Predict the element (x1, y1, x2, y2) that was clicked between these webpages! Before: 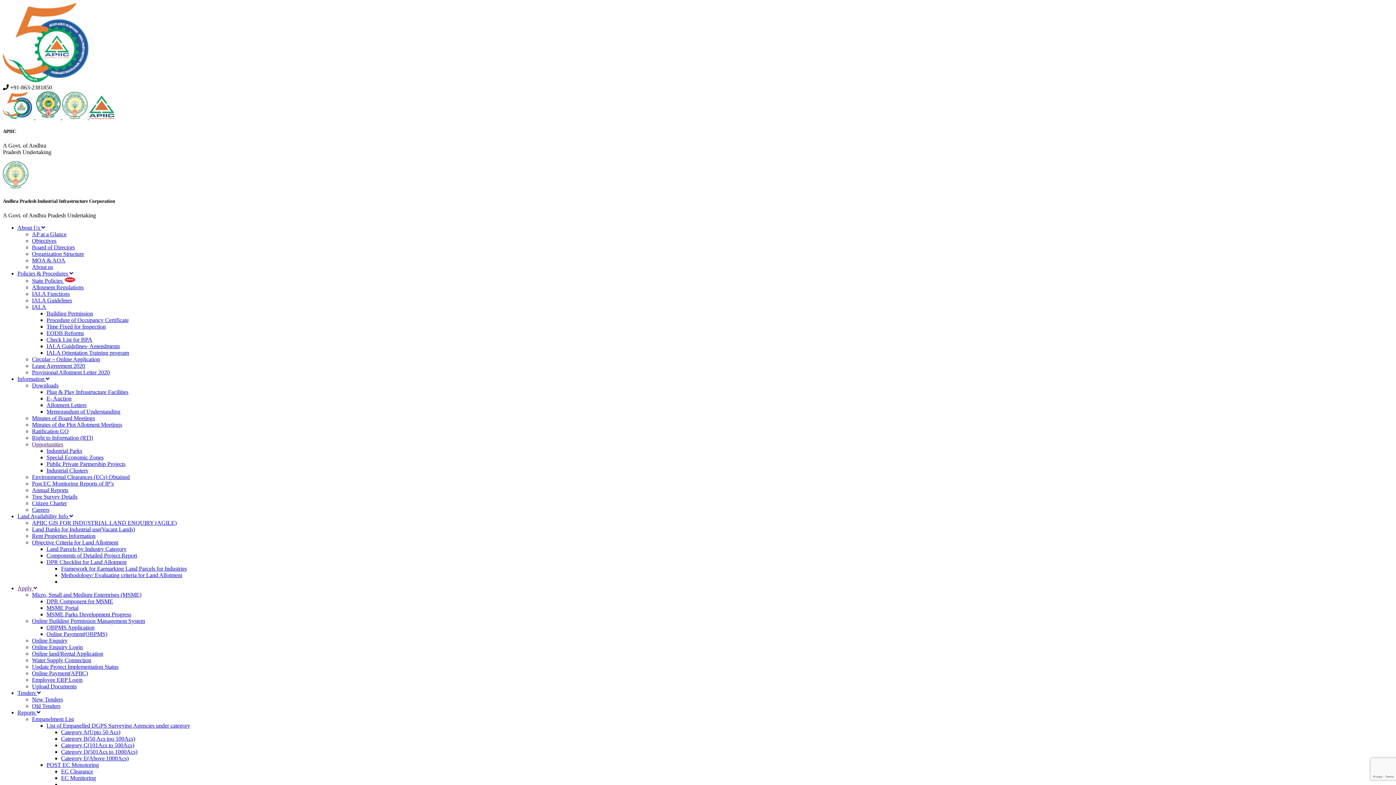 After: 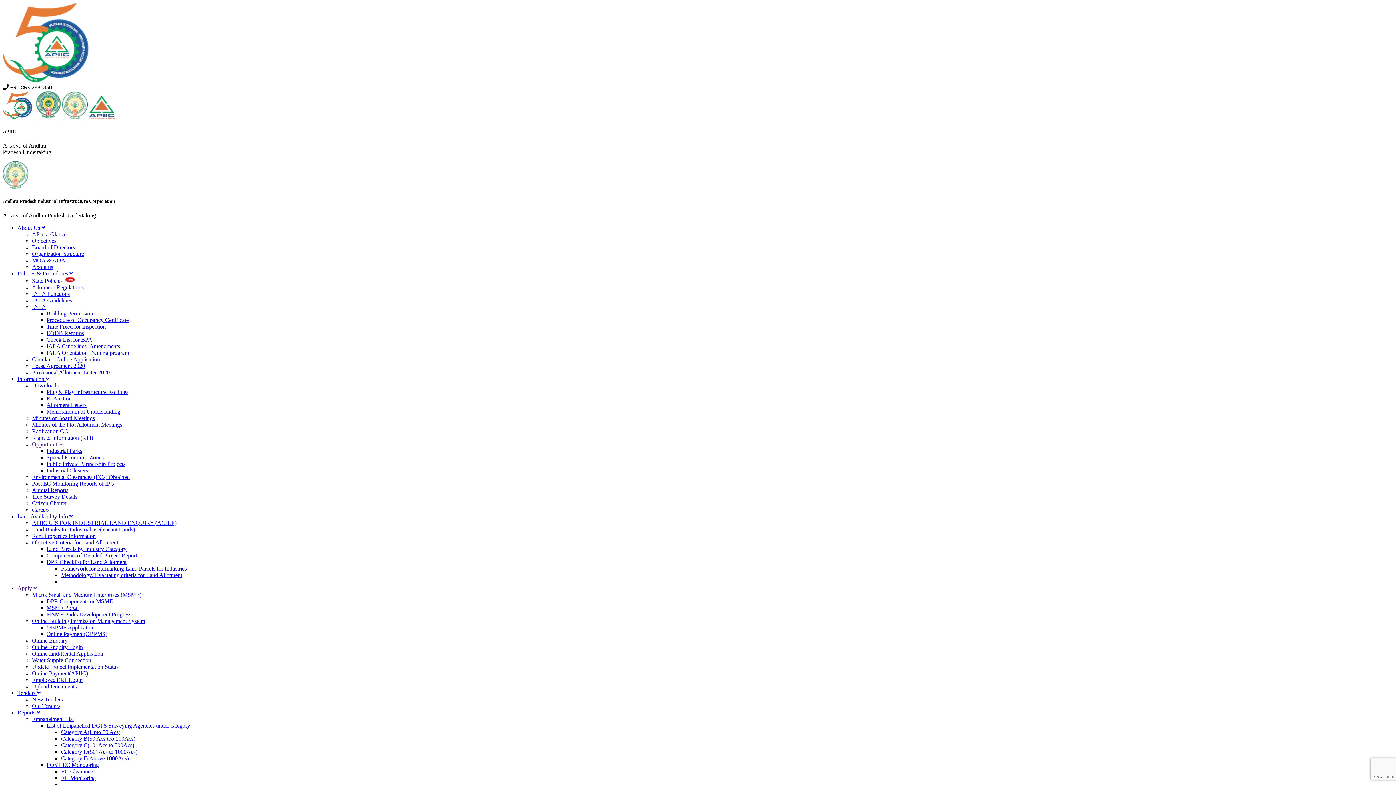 Action: label: Environmental Clearances (ECs) Obtained bbox: (32, 474, 129, 480)